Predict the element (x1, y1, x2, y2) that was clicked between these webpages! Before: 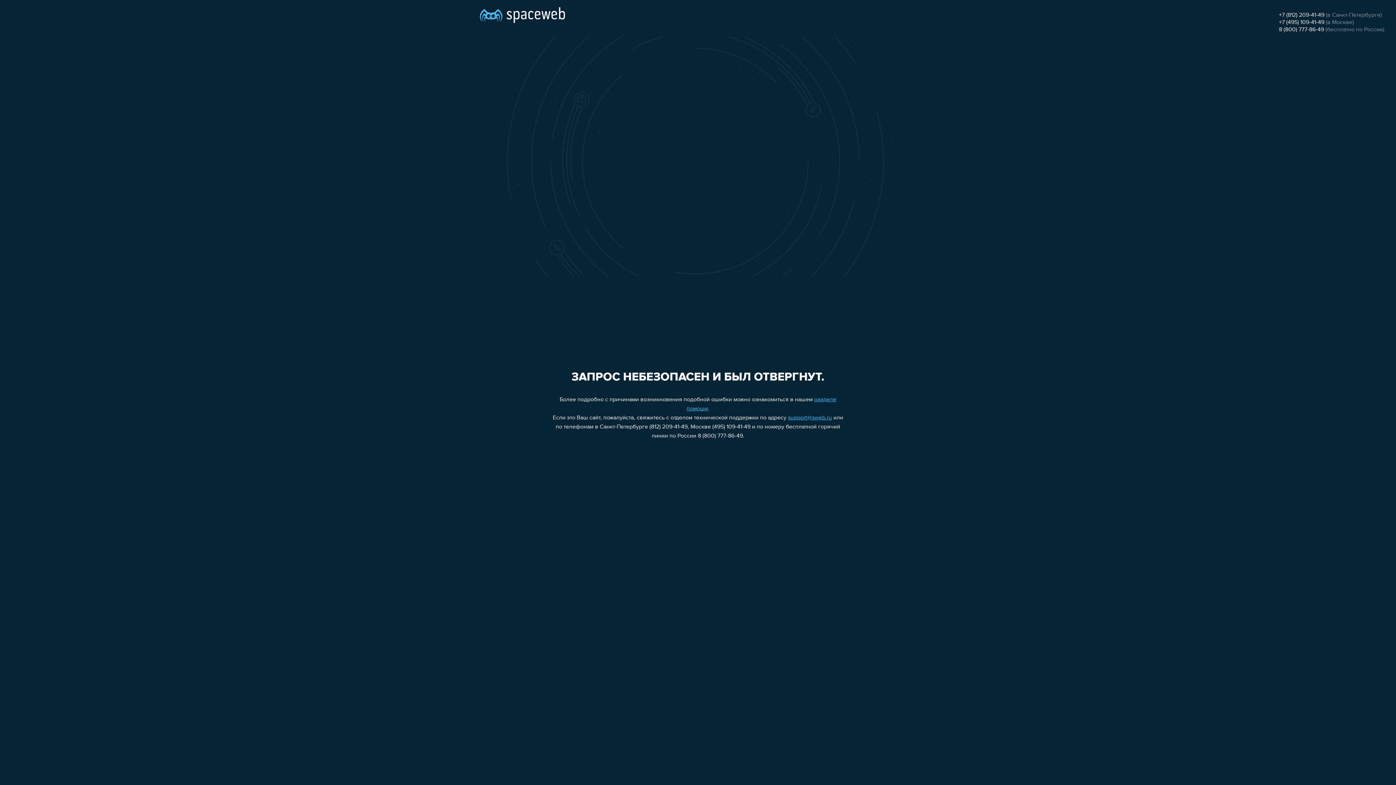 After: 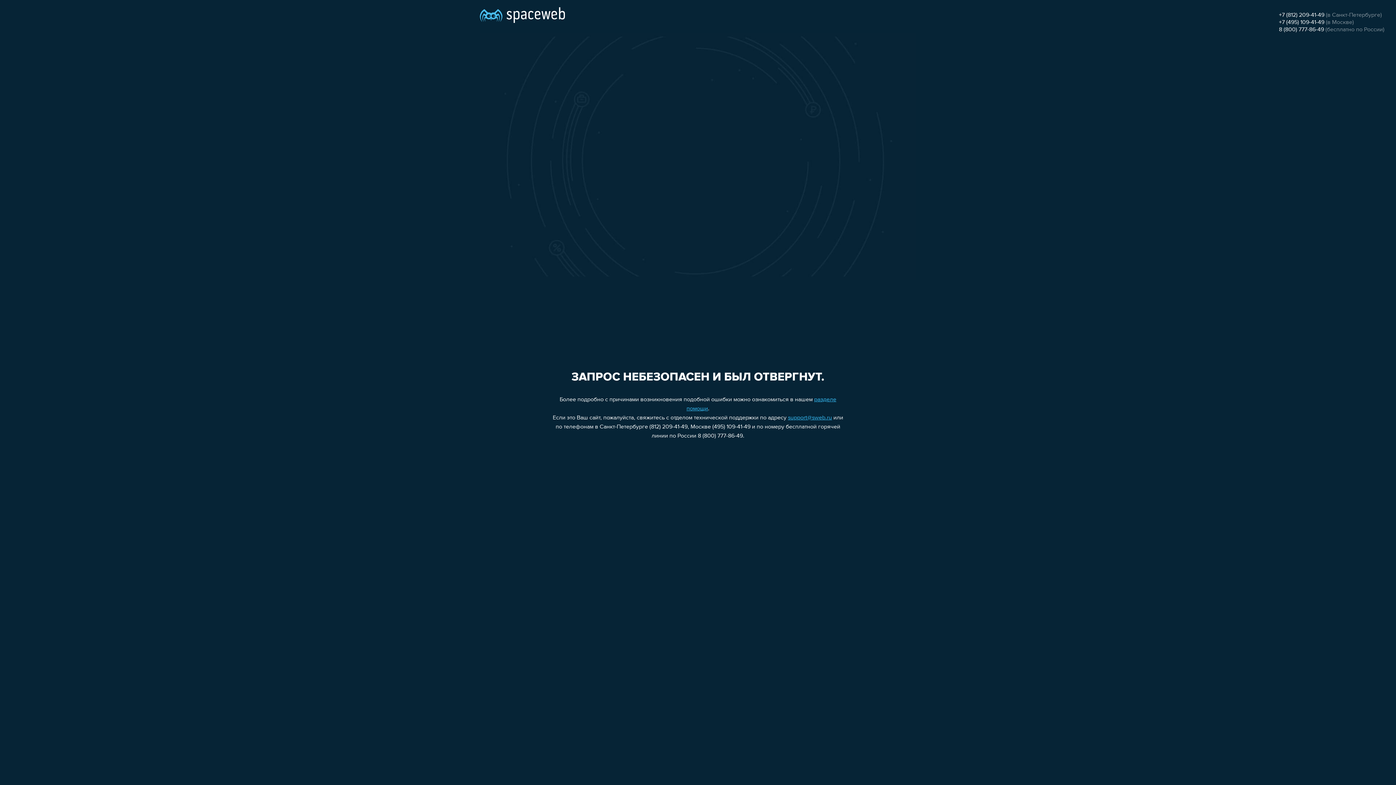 Action: bbox: (788, 415, 832, 421) label: support@sweb.ru